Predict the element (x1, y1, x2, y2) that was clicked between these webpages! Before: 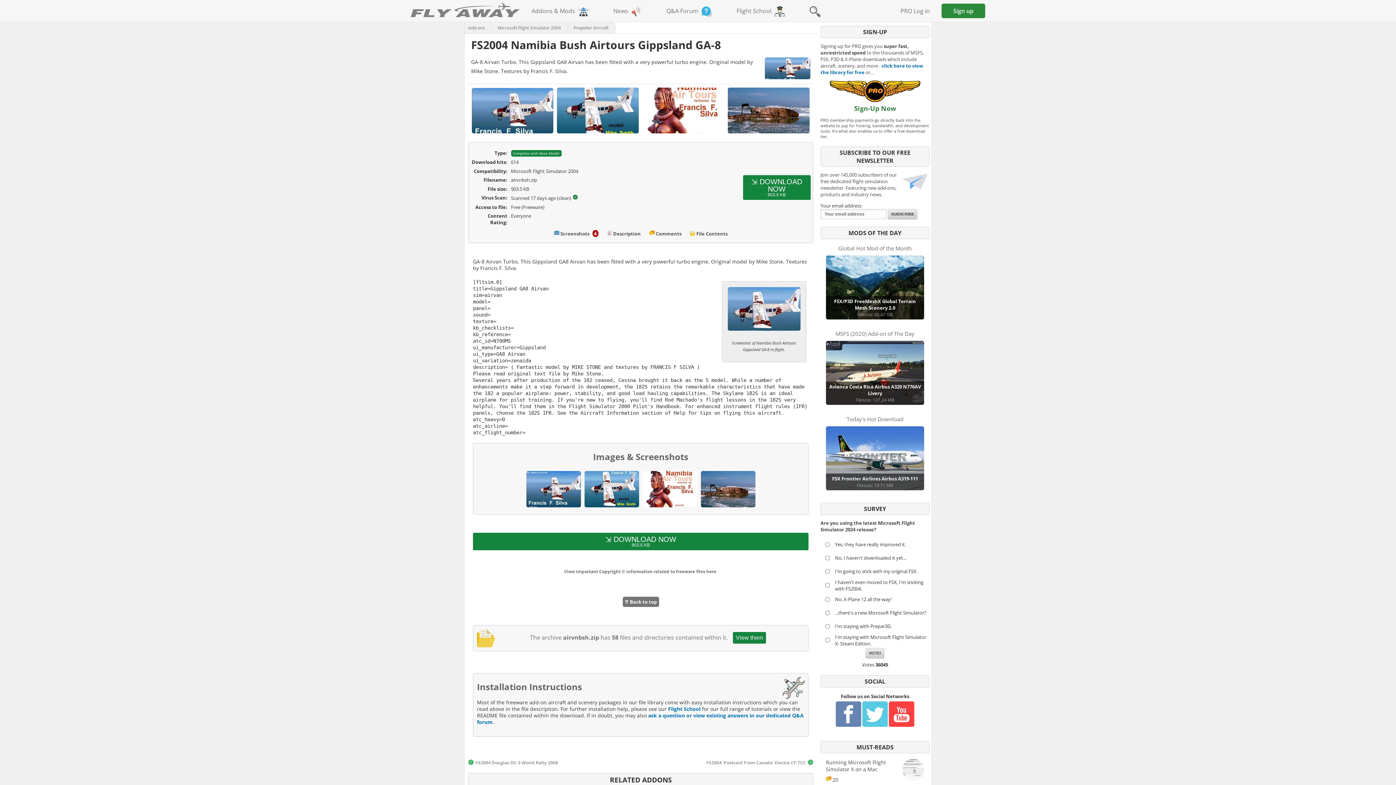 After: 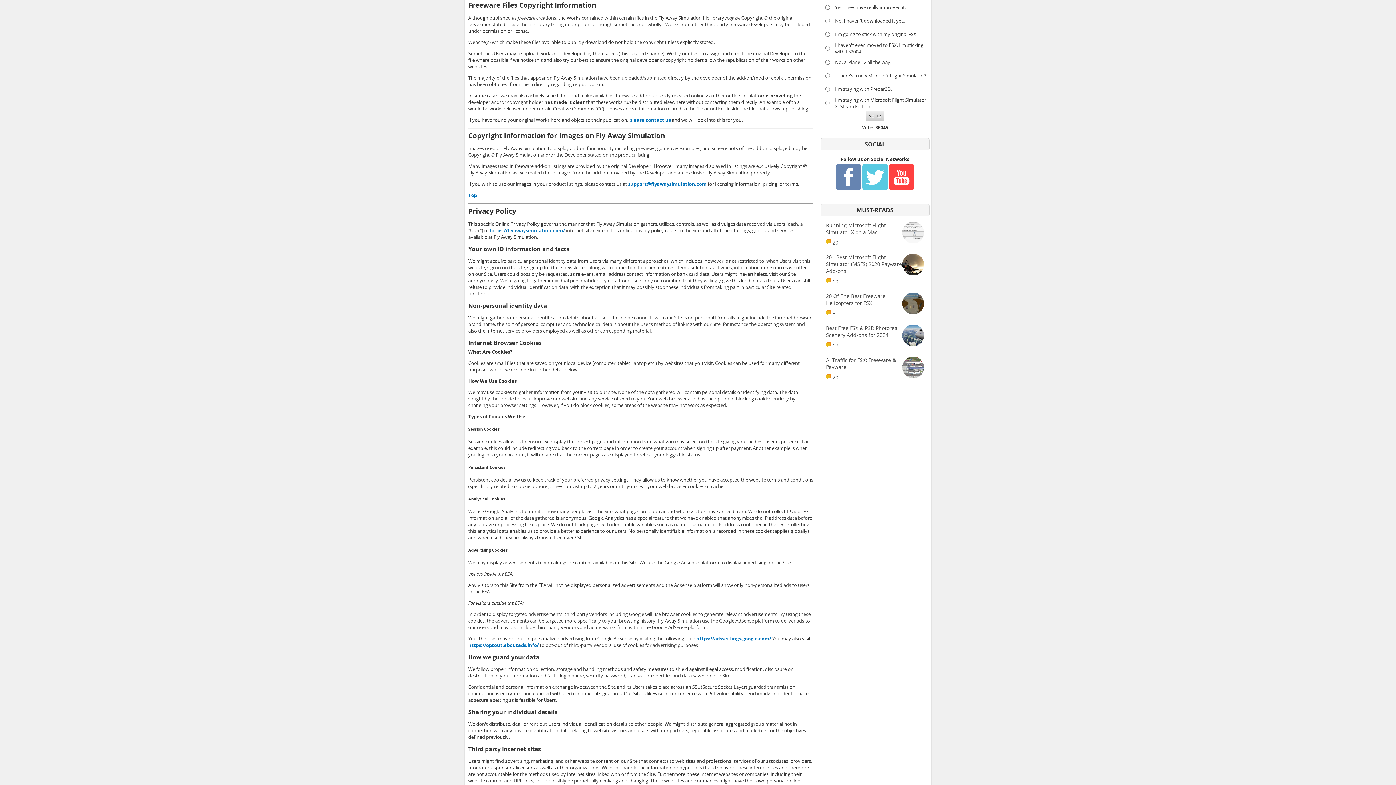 Action: label: View important Copyright © information related to freeware files here bbox: (564, 568, 716, 574)